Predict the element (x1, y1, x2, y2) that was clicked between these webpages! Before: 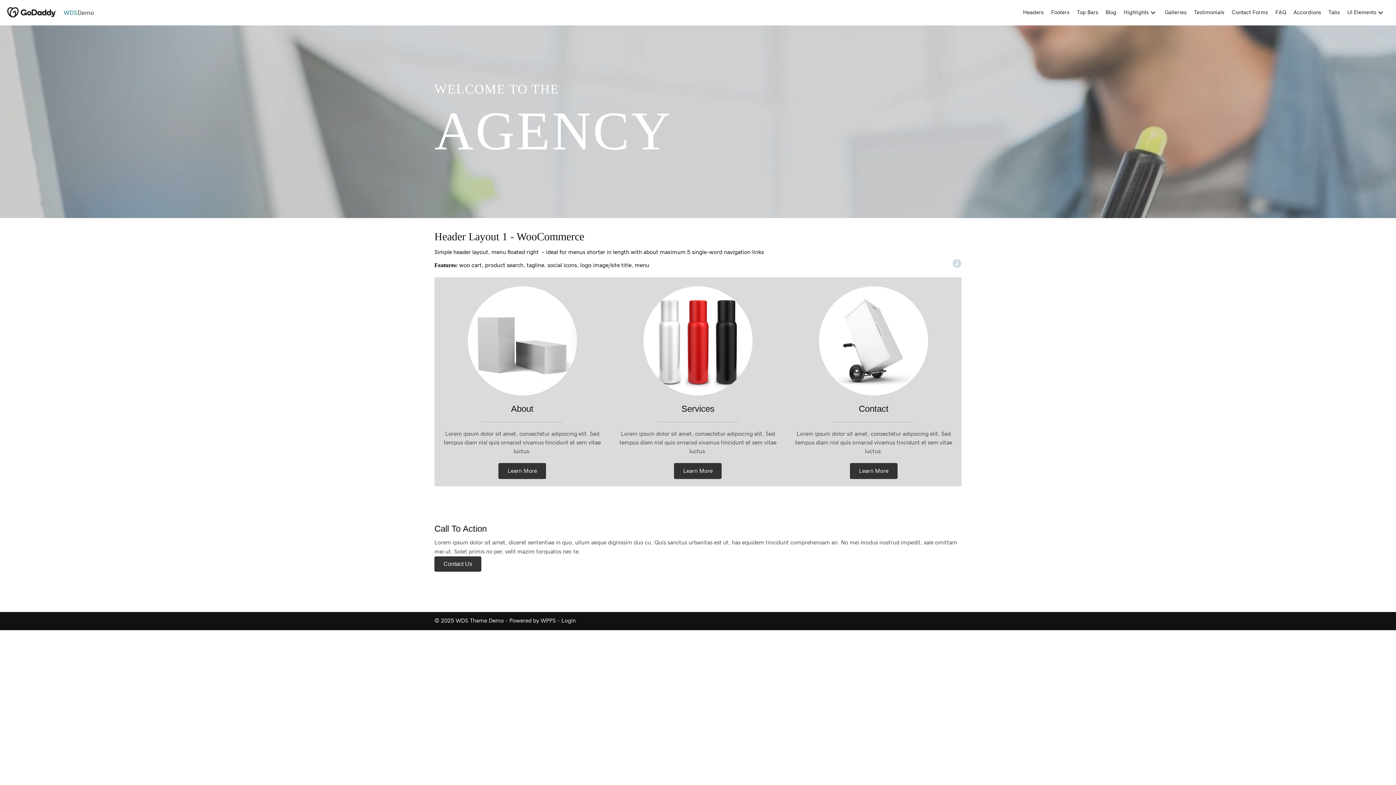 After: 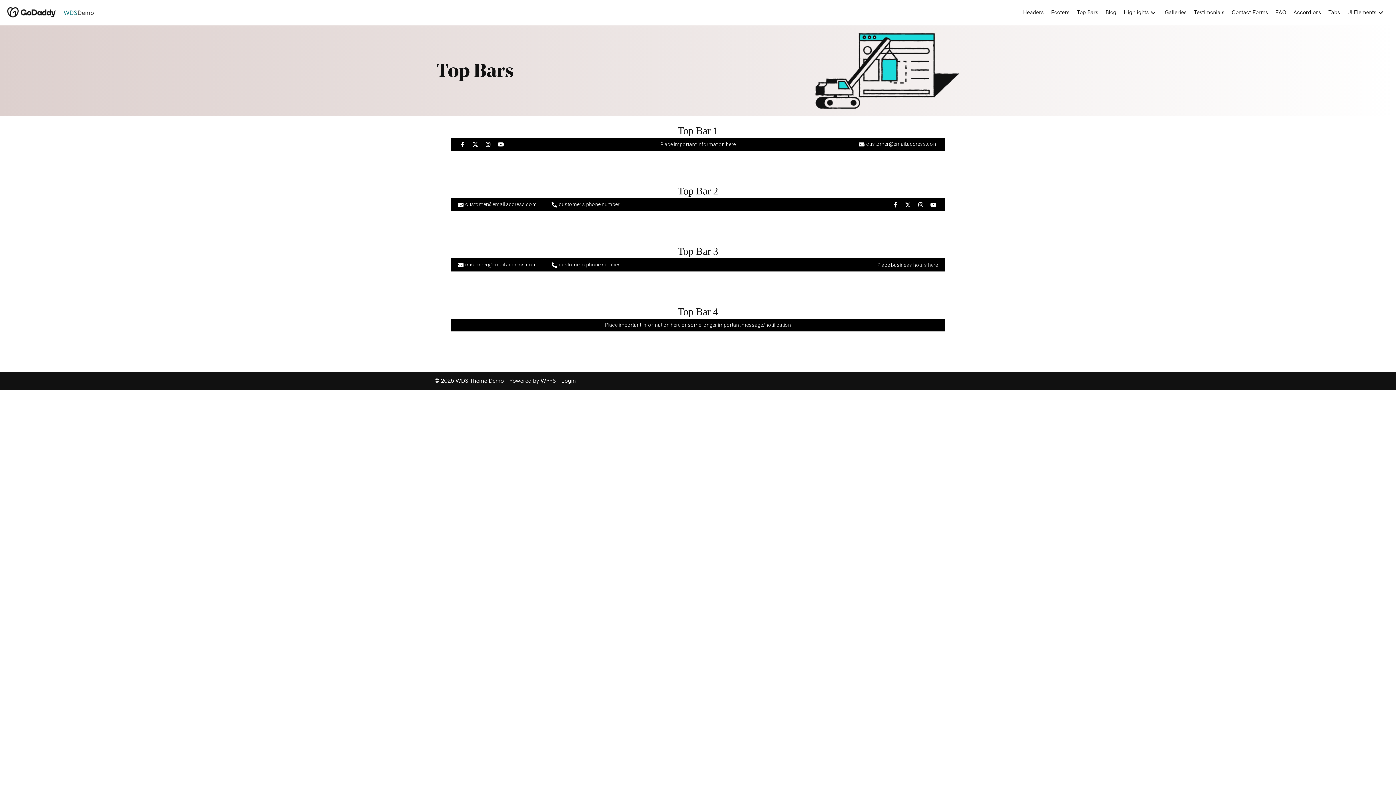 Action: label: Top Bars bbox: (1073, 5, 1102, 20)